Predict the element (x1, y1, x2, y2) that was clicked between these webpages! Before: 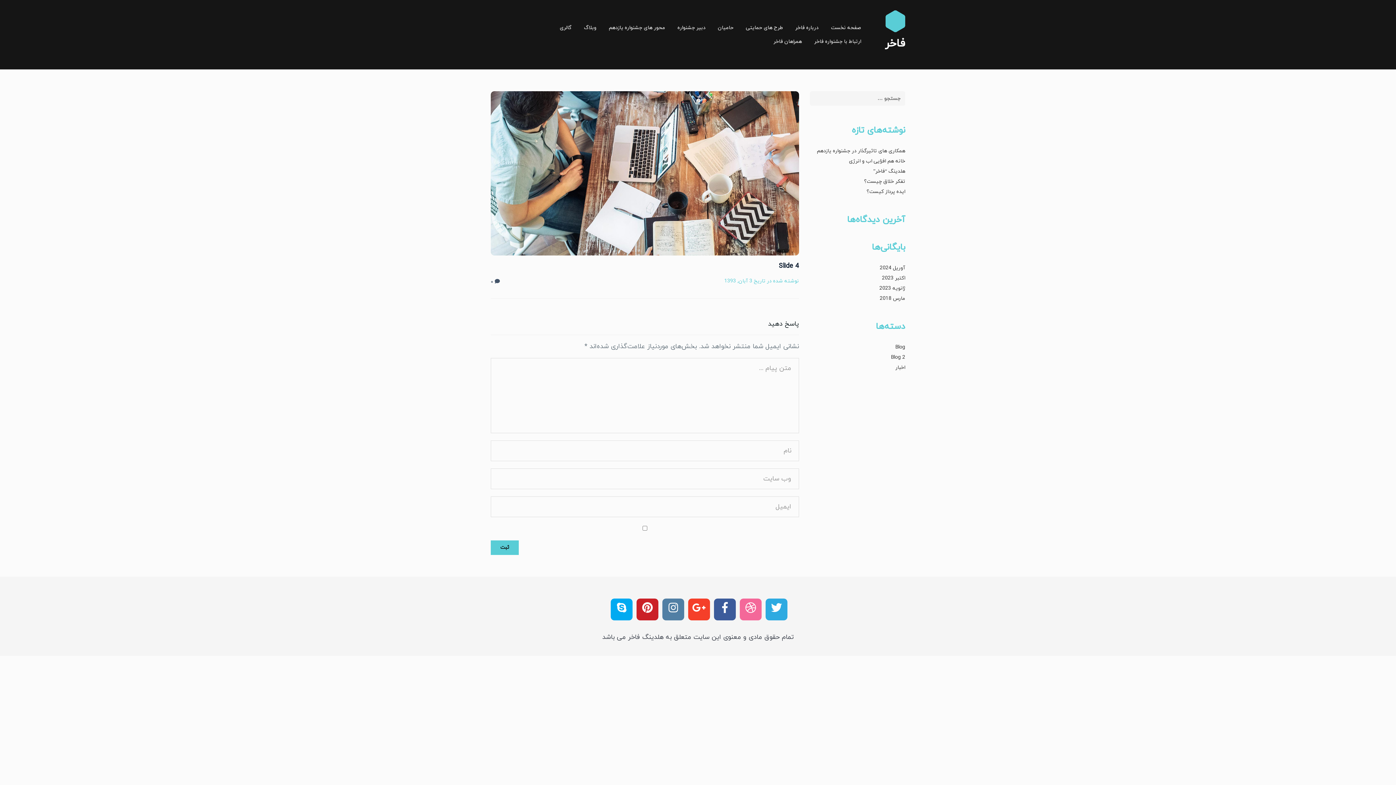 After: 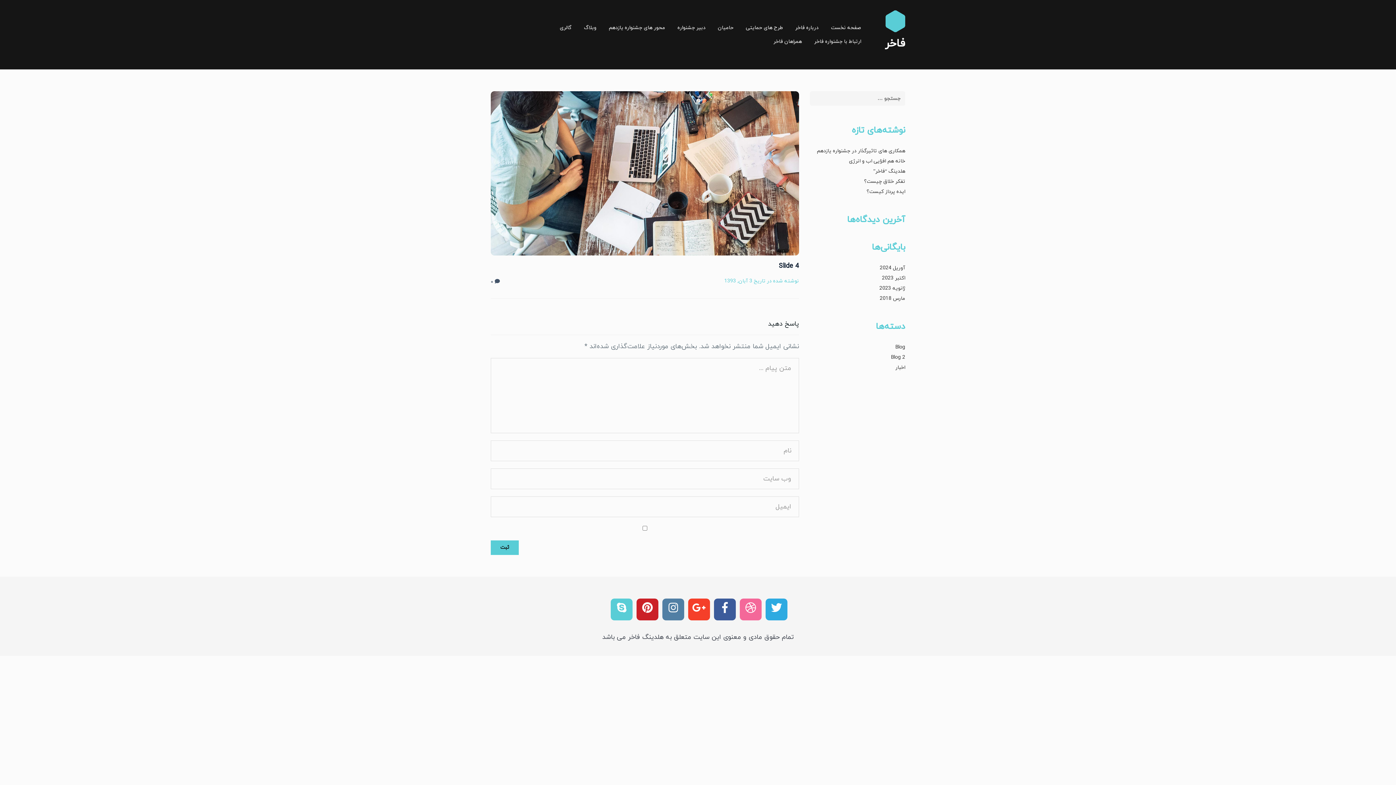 Action: bbox: (610, 598, 632, 620)